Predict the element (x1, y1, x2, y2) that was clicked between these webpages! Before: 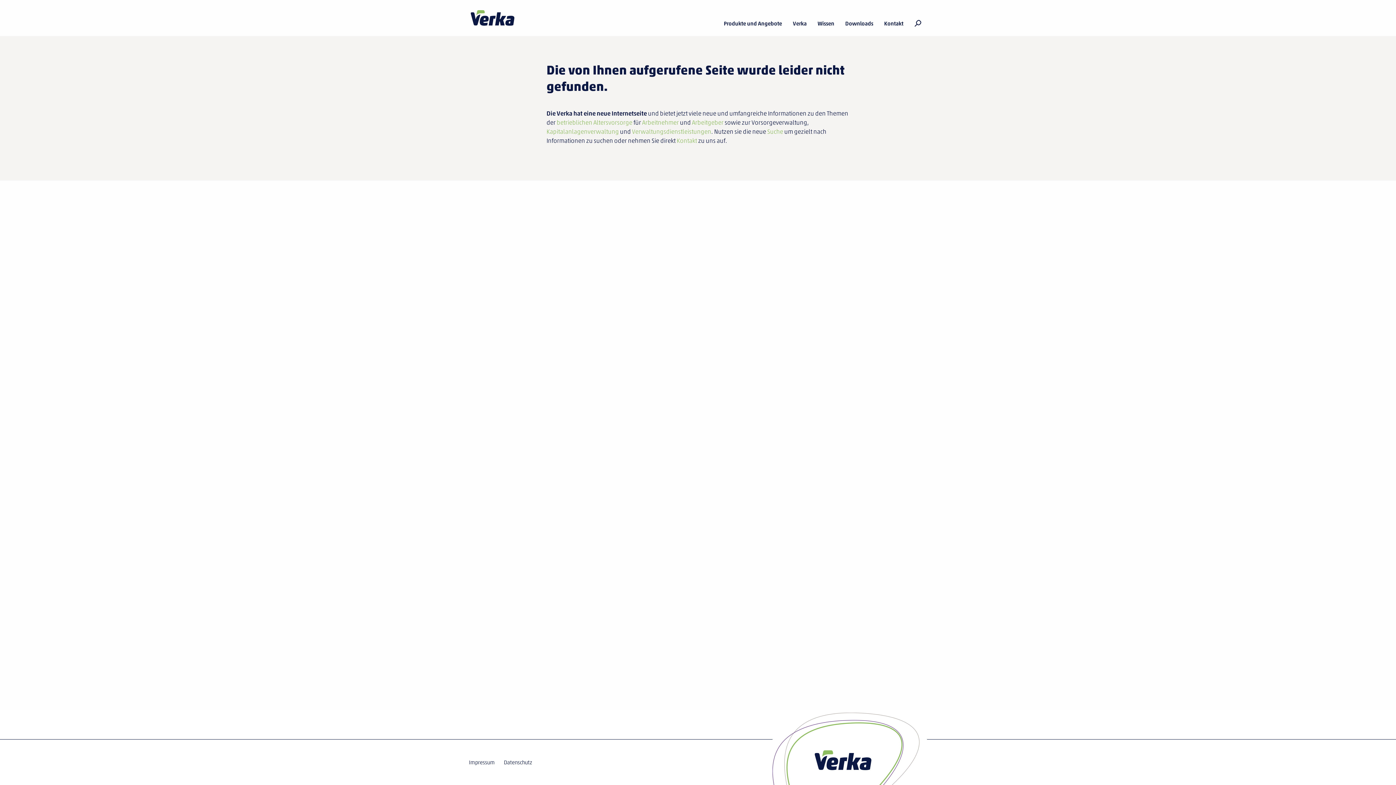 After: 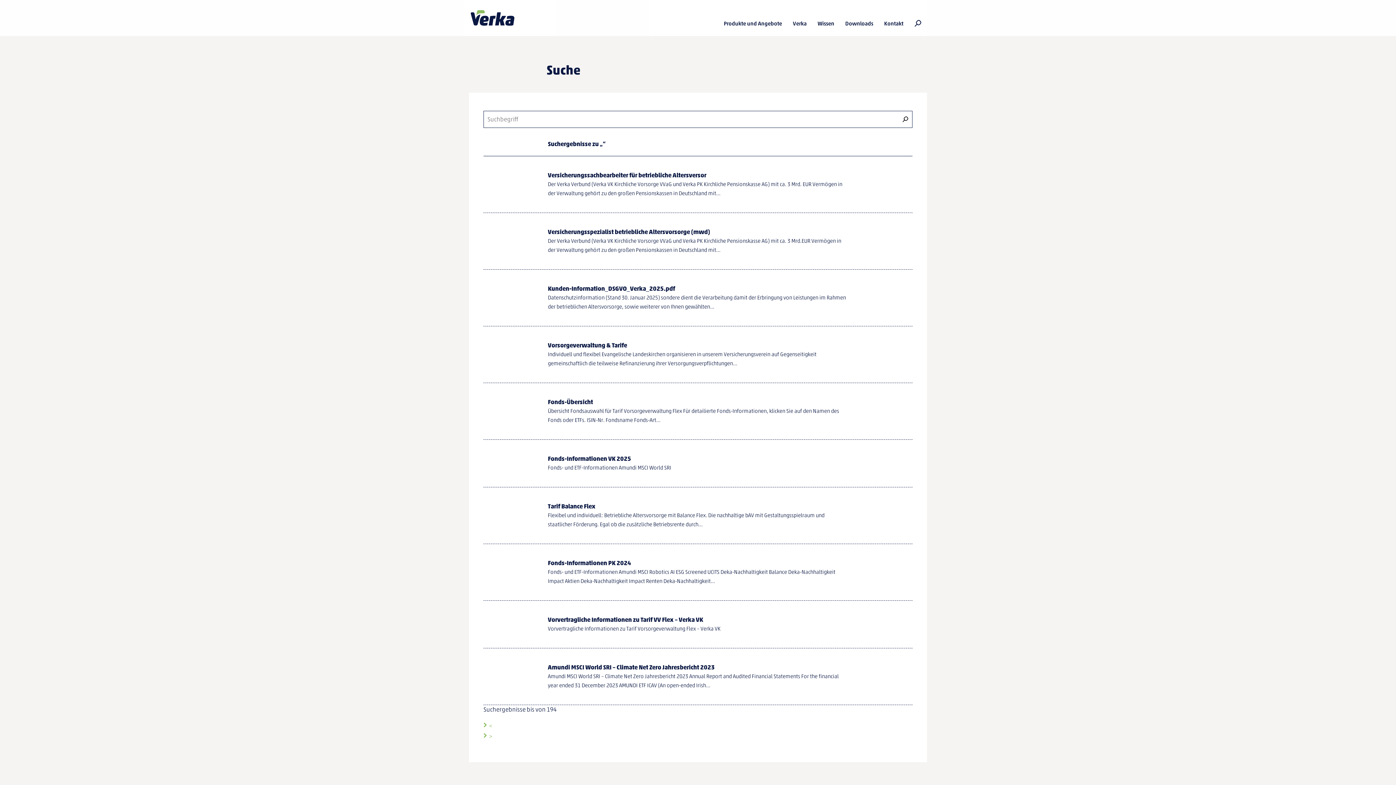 Action: bbox: (767, 128, 783, 135) label: Suche